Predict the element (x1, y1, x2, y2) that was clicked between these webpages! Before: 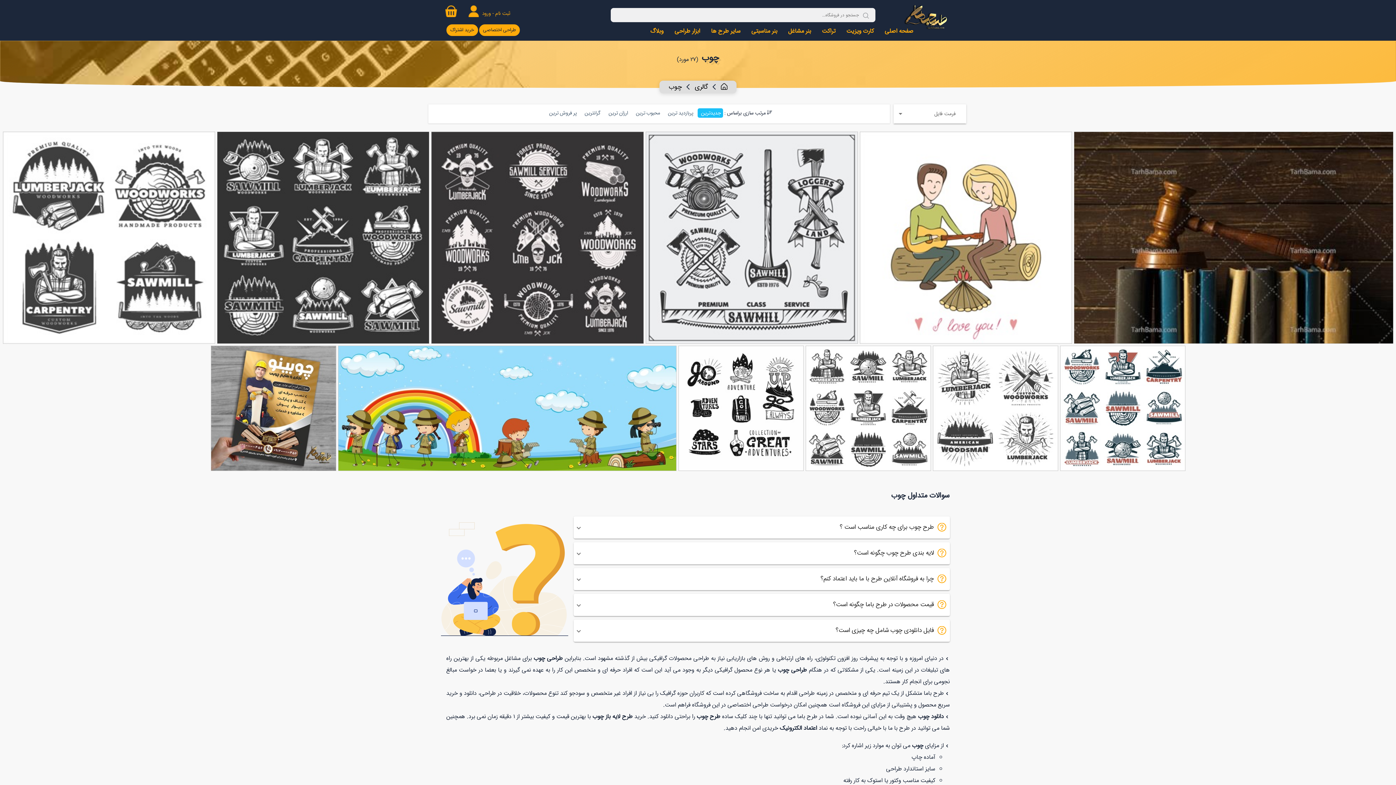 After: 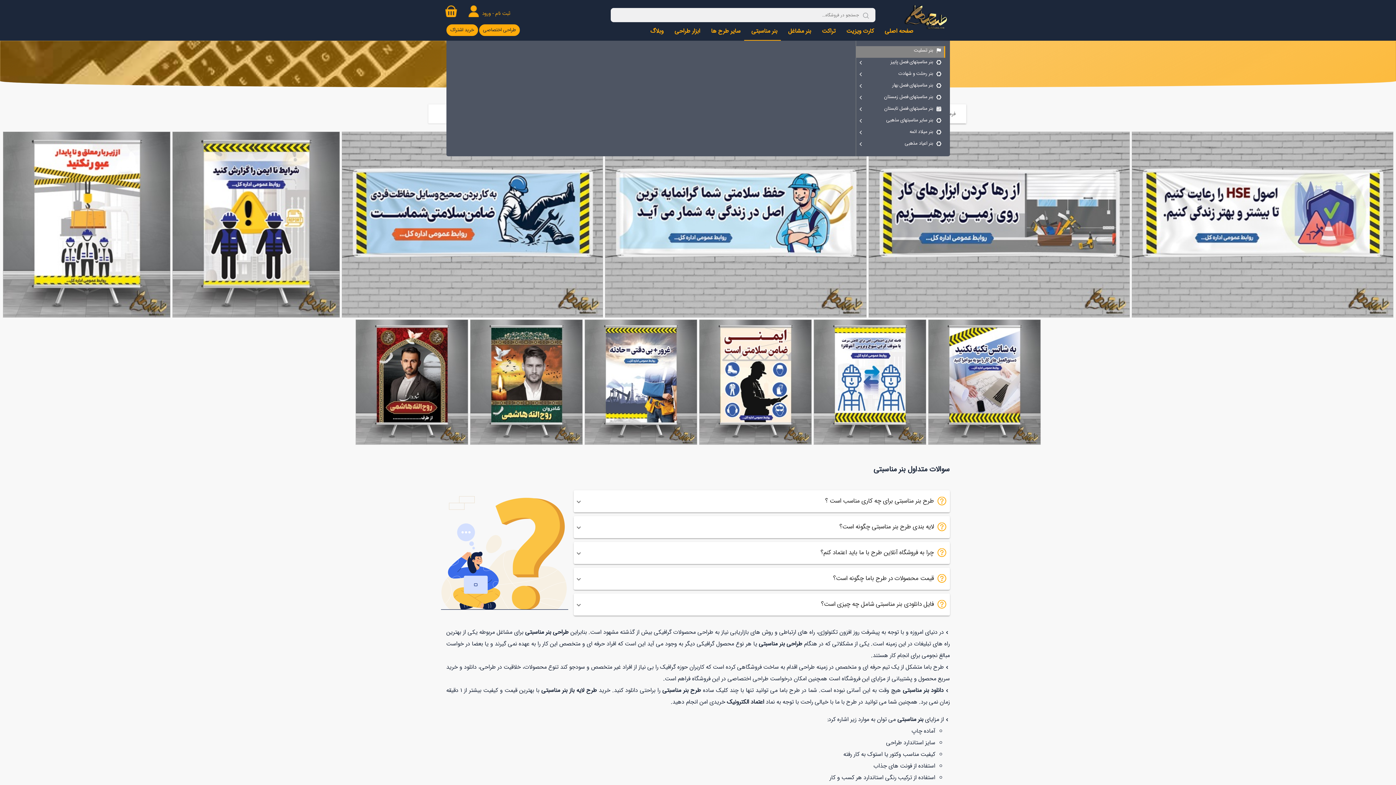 Action: label: بنر مناسبتی bbox: (744, 21, 781, 40)